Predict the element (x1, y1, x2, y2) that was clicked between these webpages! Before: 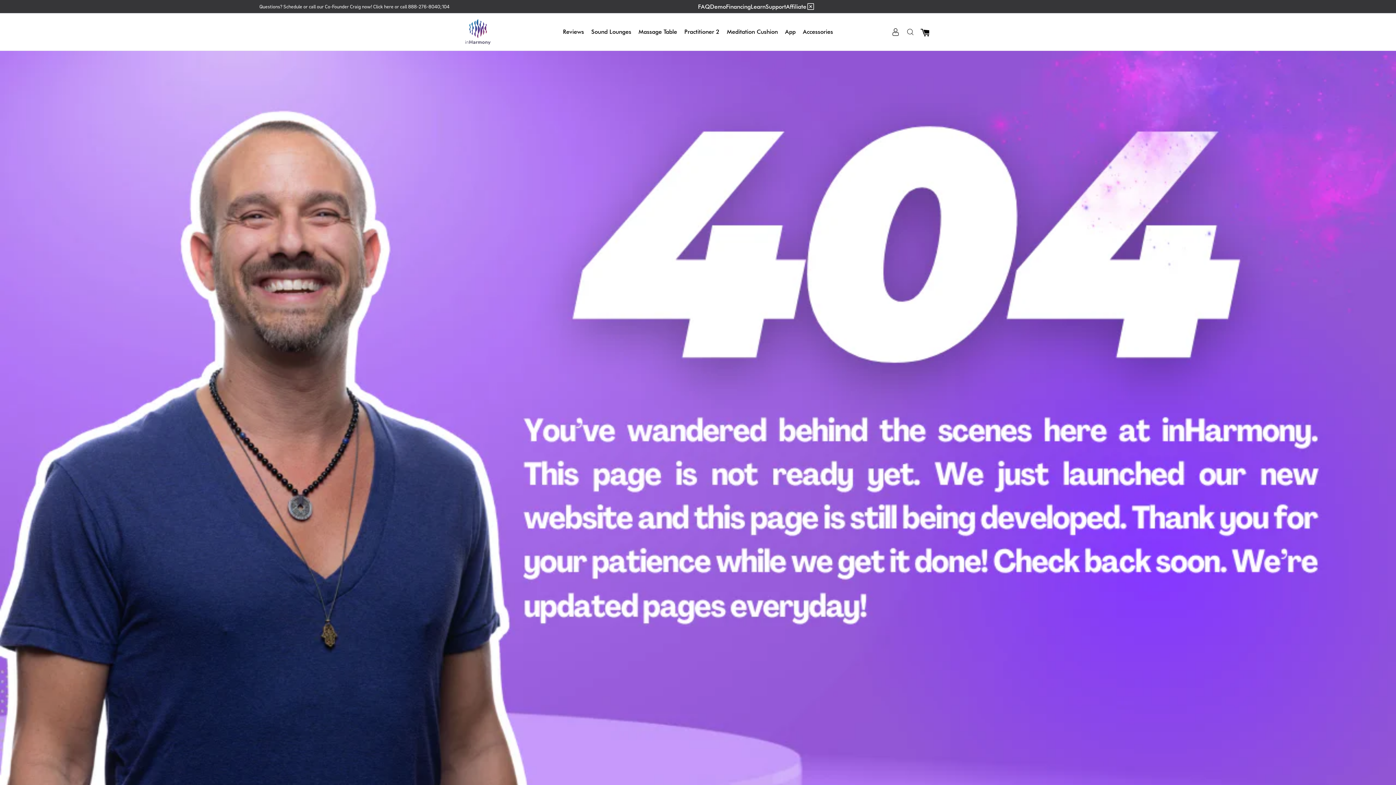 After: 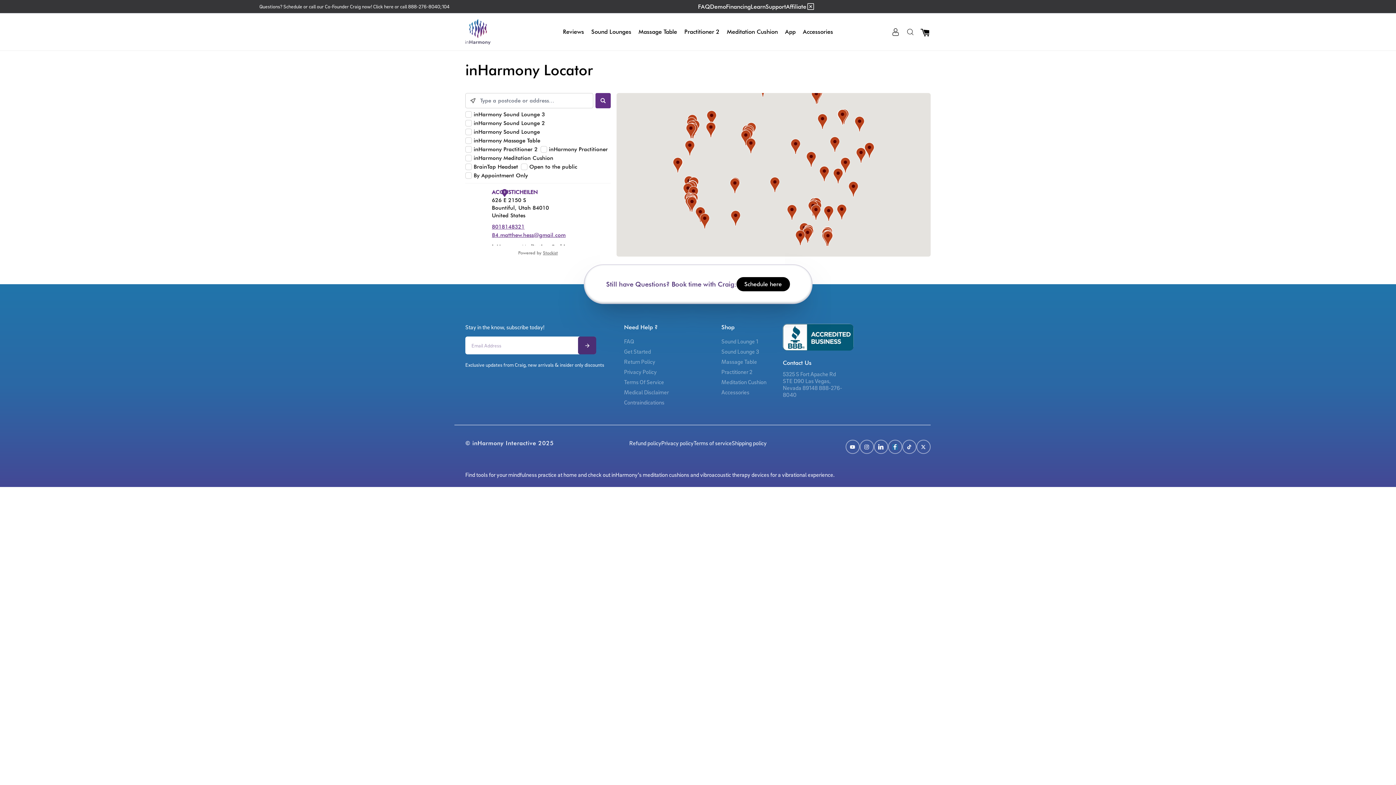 Action: bbox: (710, 3, 726, 10) label: Demo